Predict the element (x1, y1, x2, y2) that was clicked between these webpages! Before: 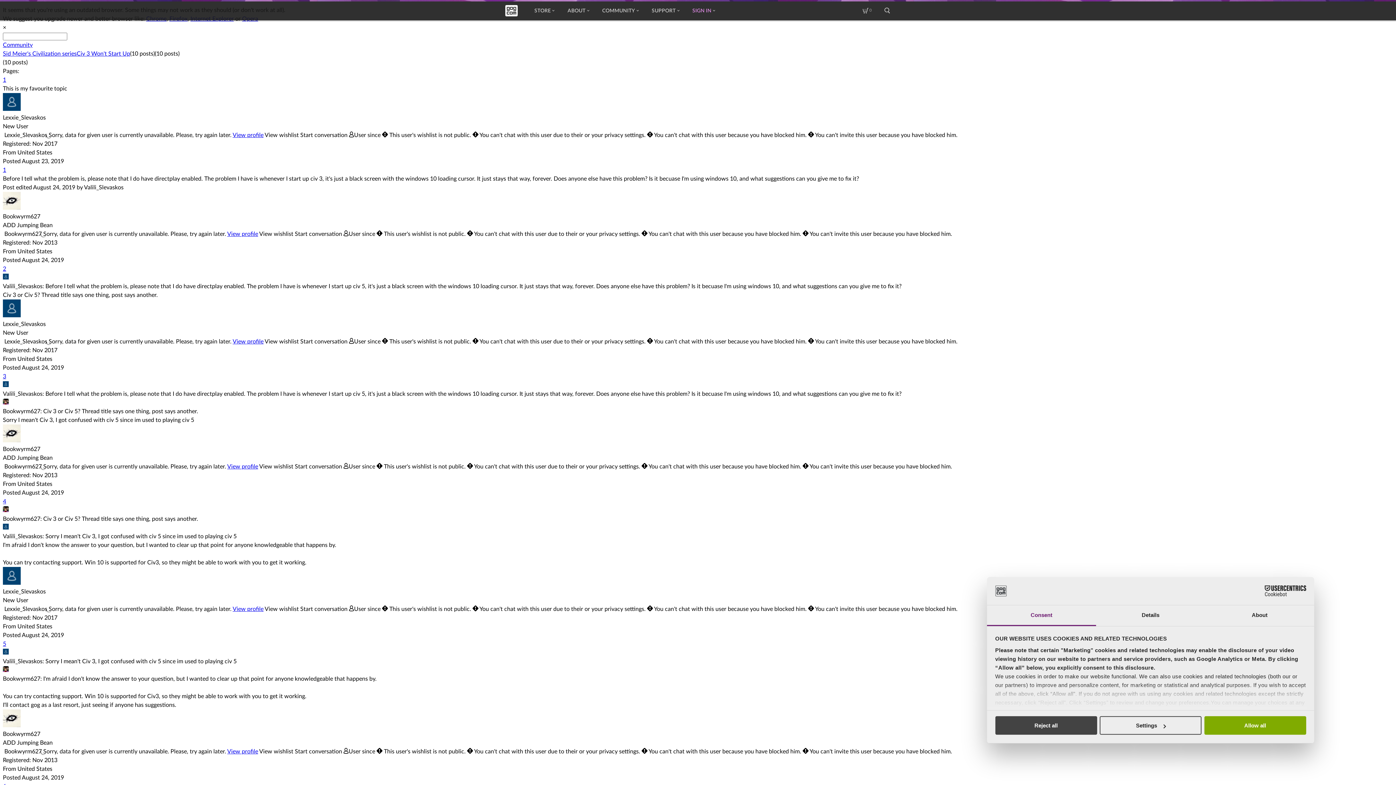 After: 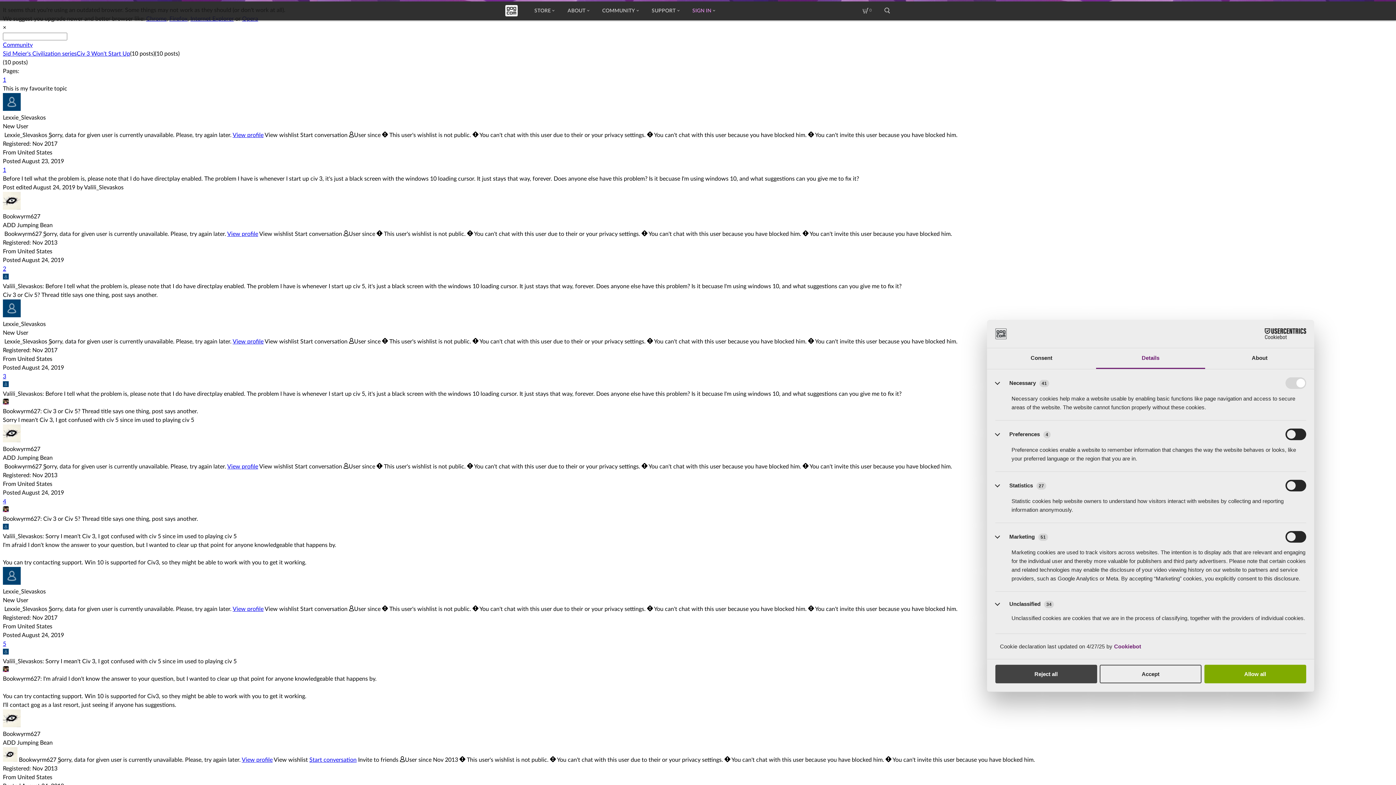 Action: label: Settings bbox: (1100, 716, 1201, 735)